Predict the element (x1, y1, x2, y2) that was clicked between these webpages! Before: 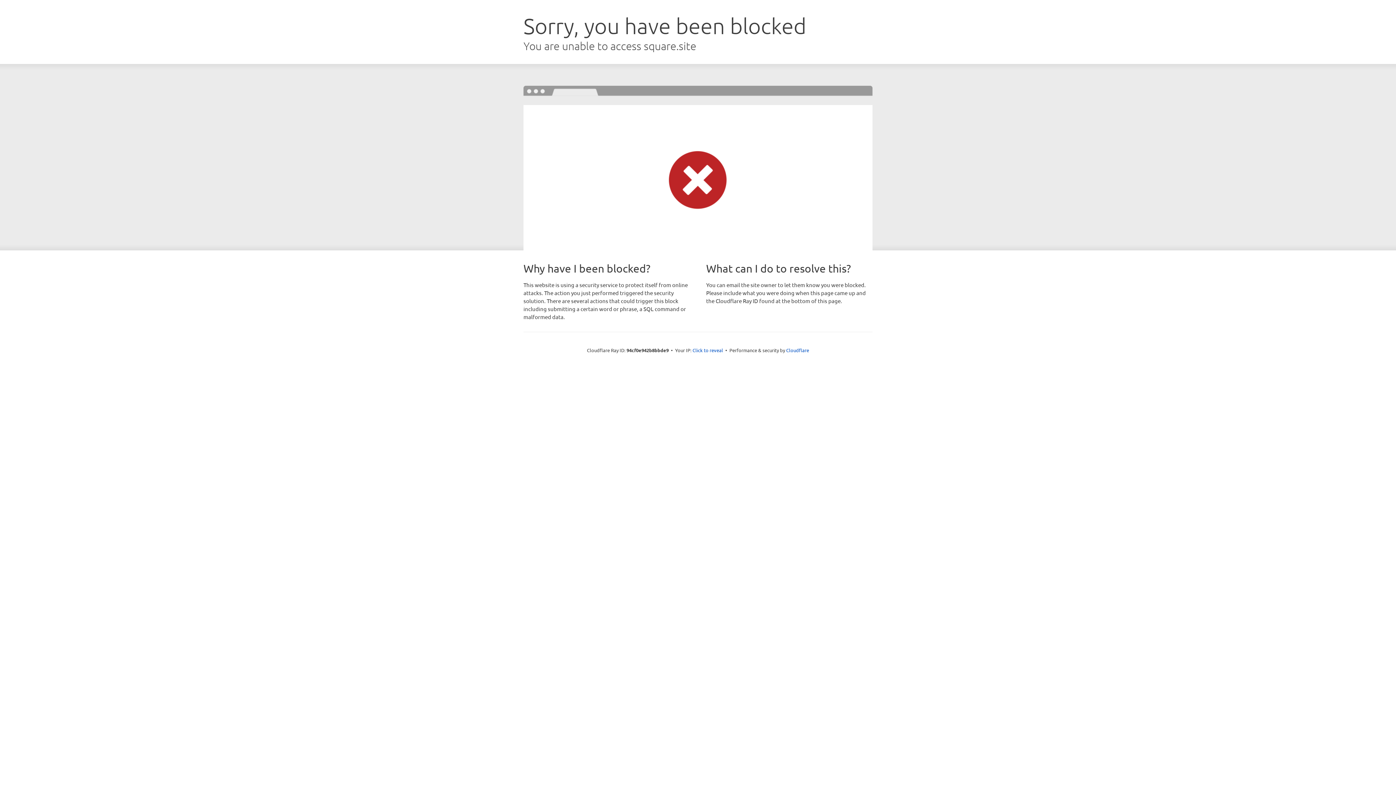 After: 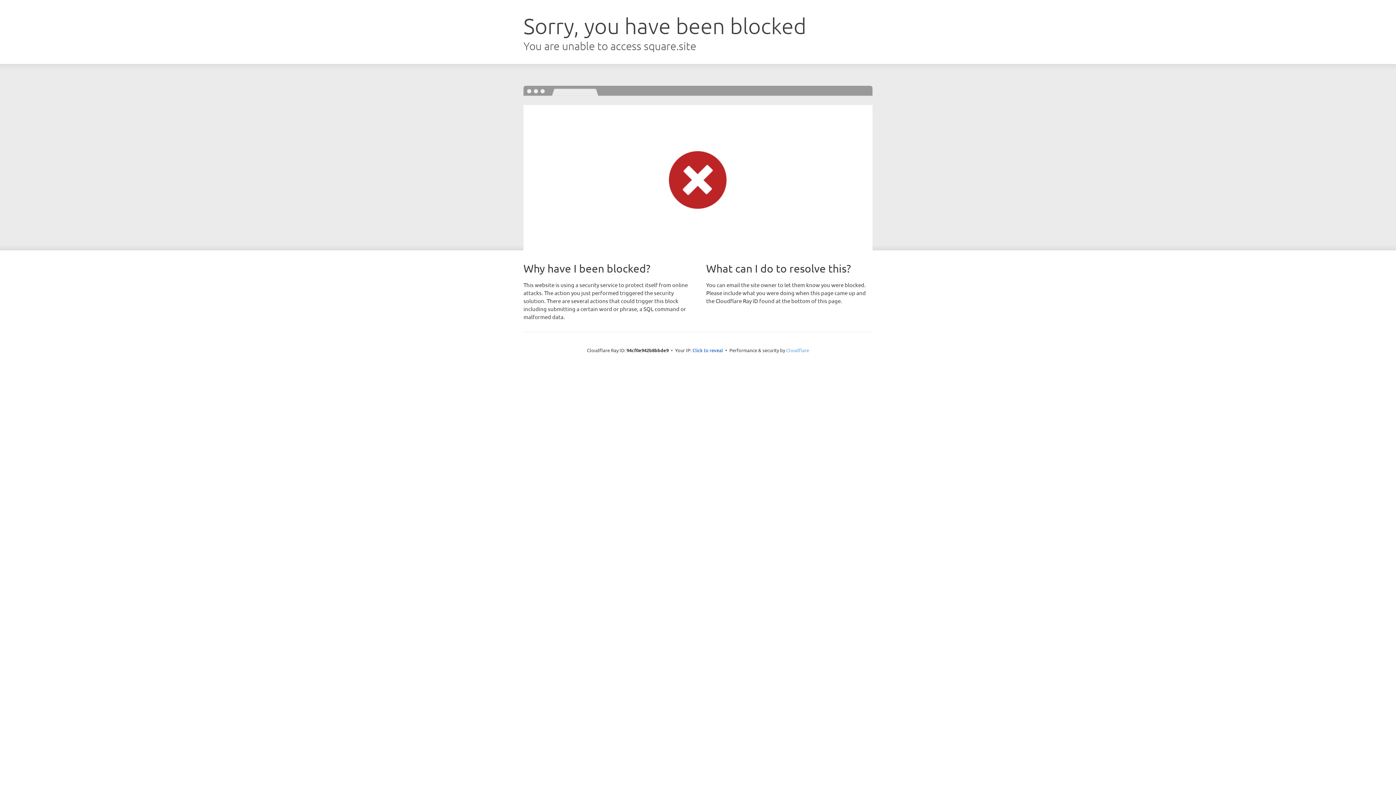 Action: label: Cloudflare bbox: (786, 347, 809, 353)